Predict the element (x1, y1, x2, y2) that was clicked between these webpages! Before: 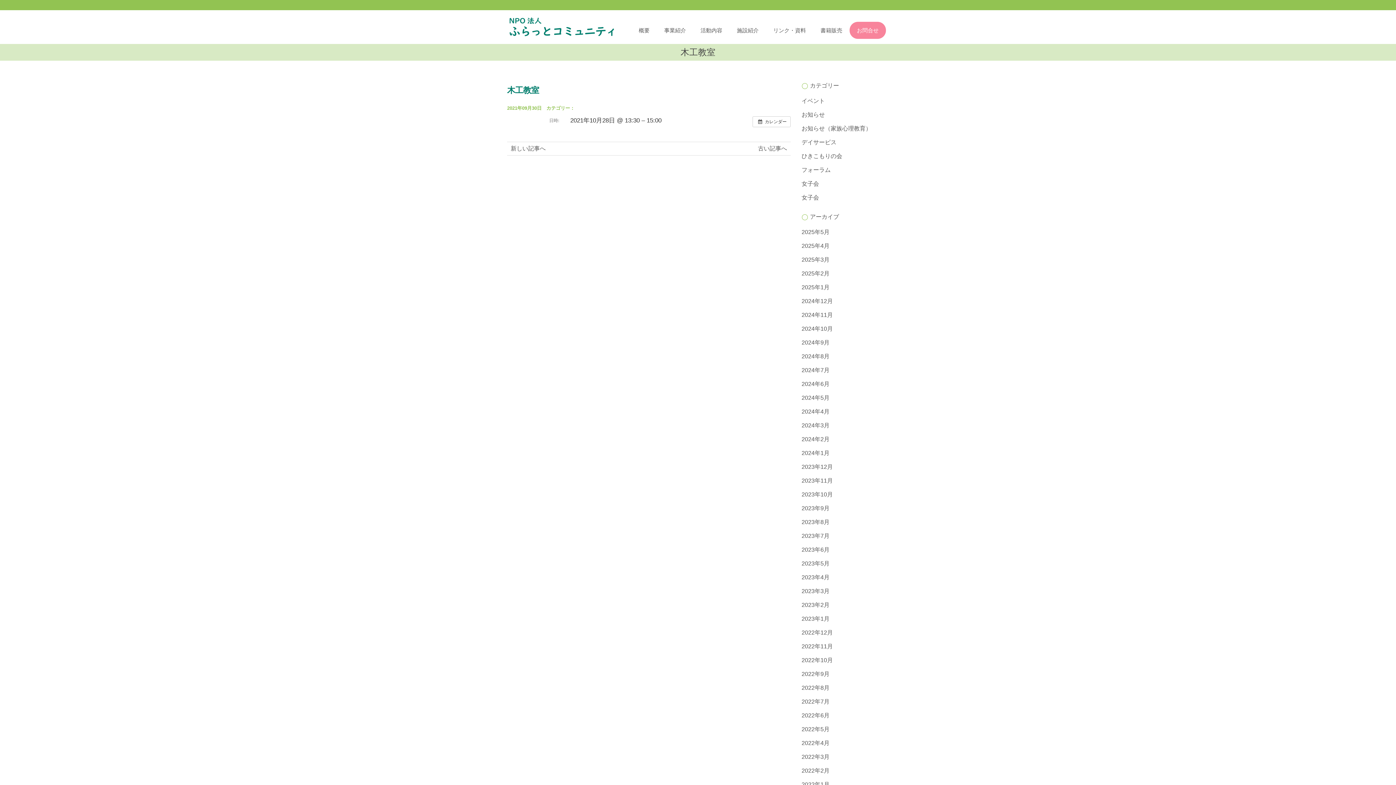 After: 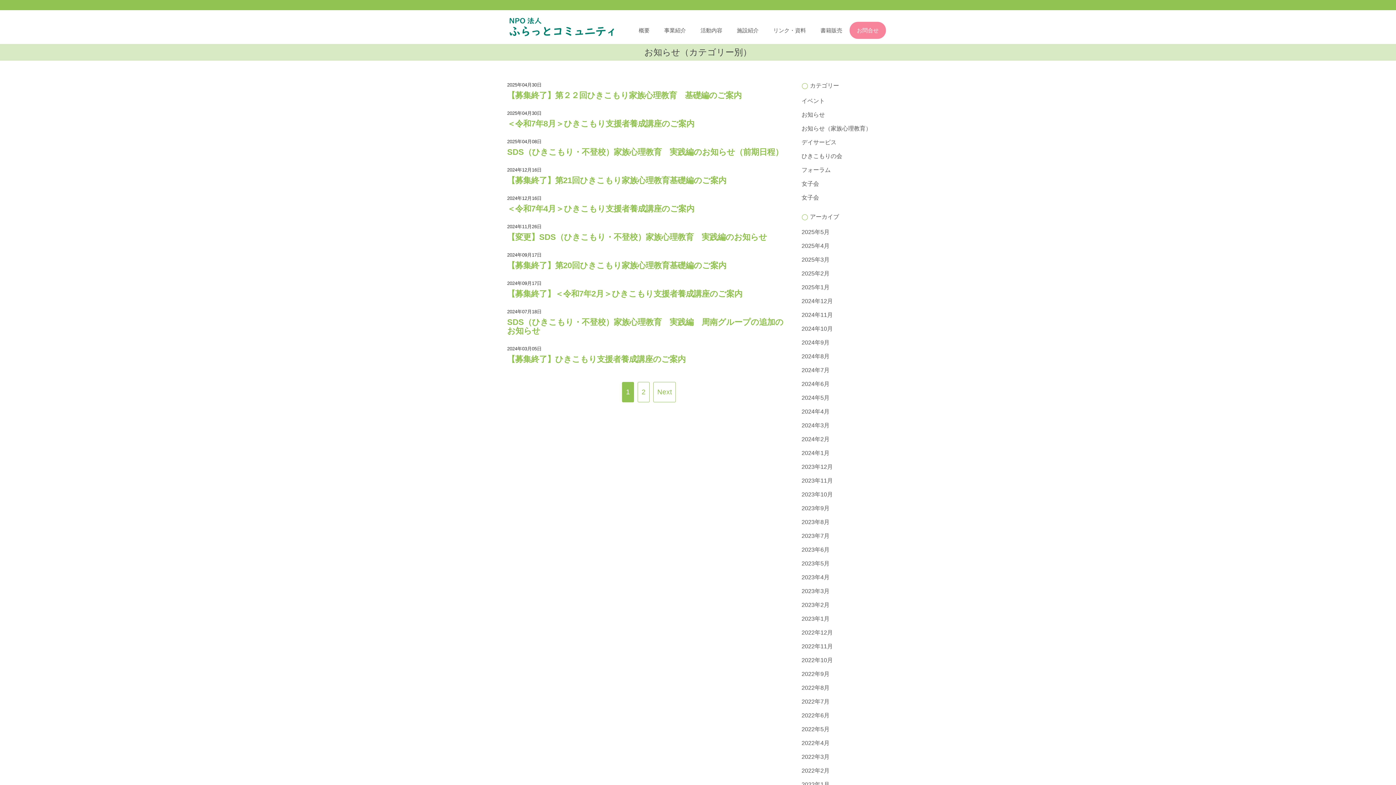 Action: label: お知らせ（家族心理教育） bbox: (801, 125, 871, 131)